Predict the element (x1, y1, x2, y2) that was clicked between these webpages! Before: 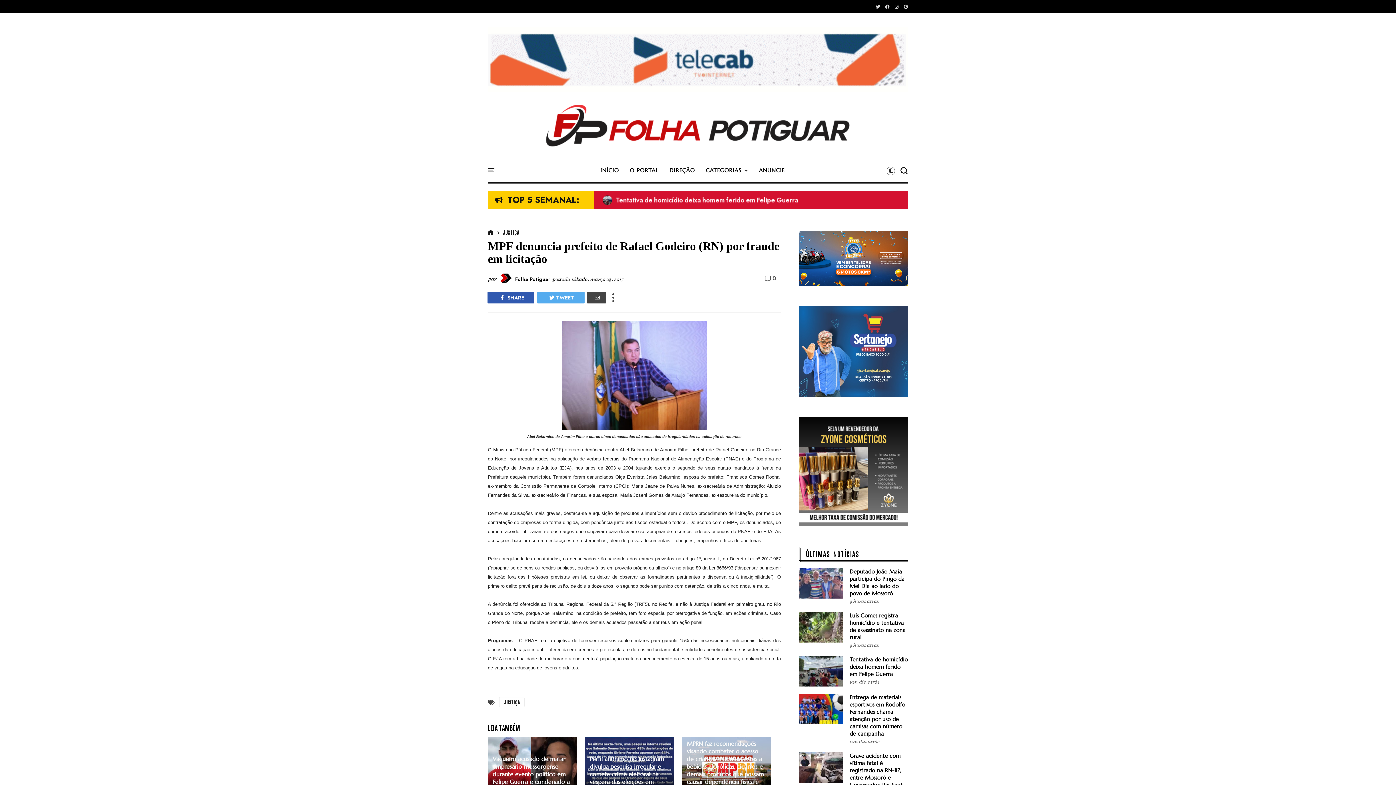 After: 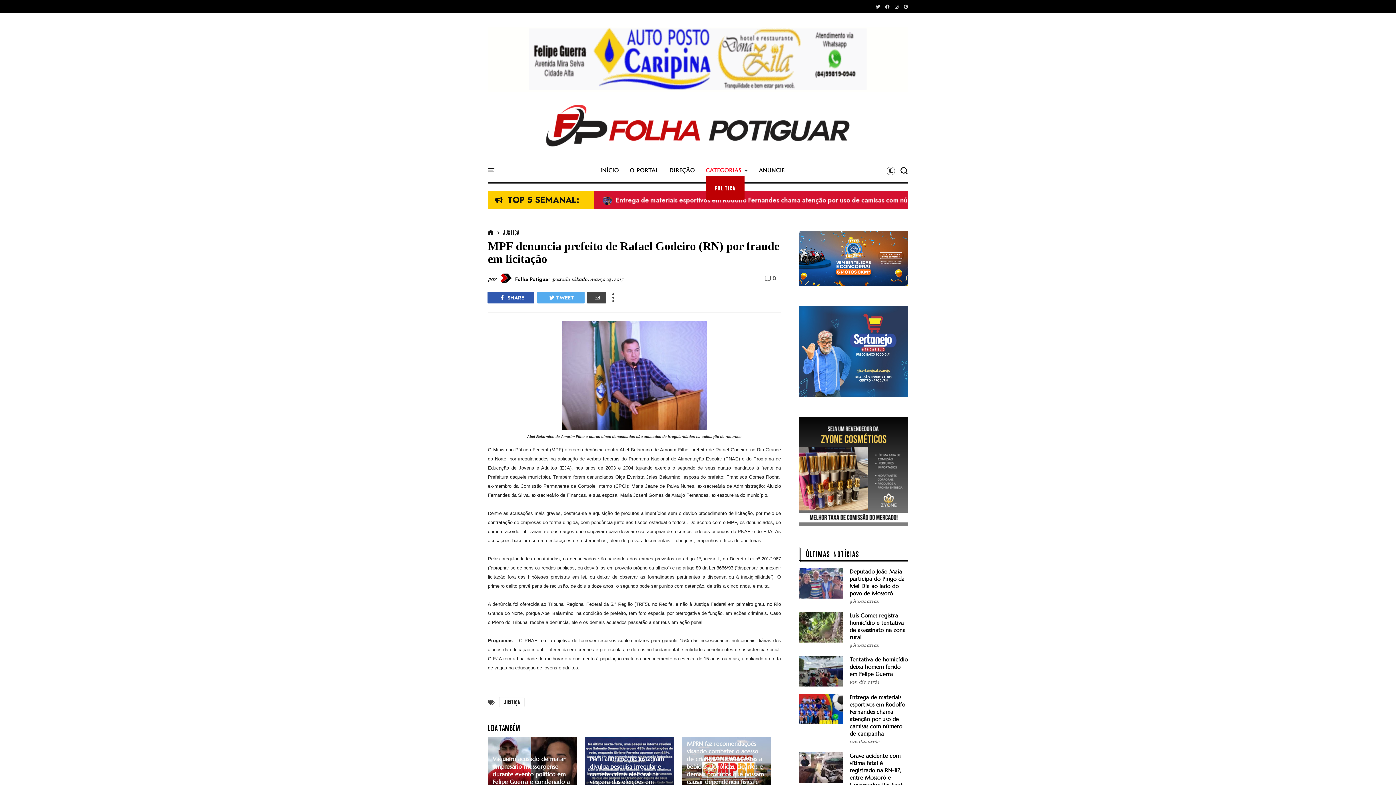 Action: bbox: (706, 166, 748, 180) label: CATEGORIAS